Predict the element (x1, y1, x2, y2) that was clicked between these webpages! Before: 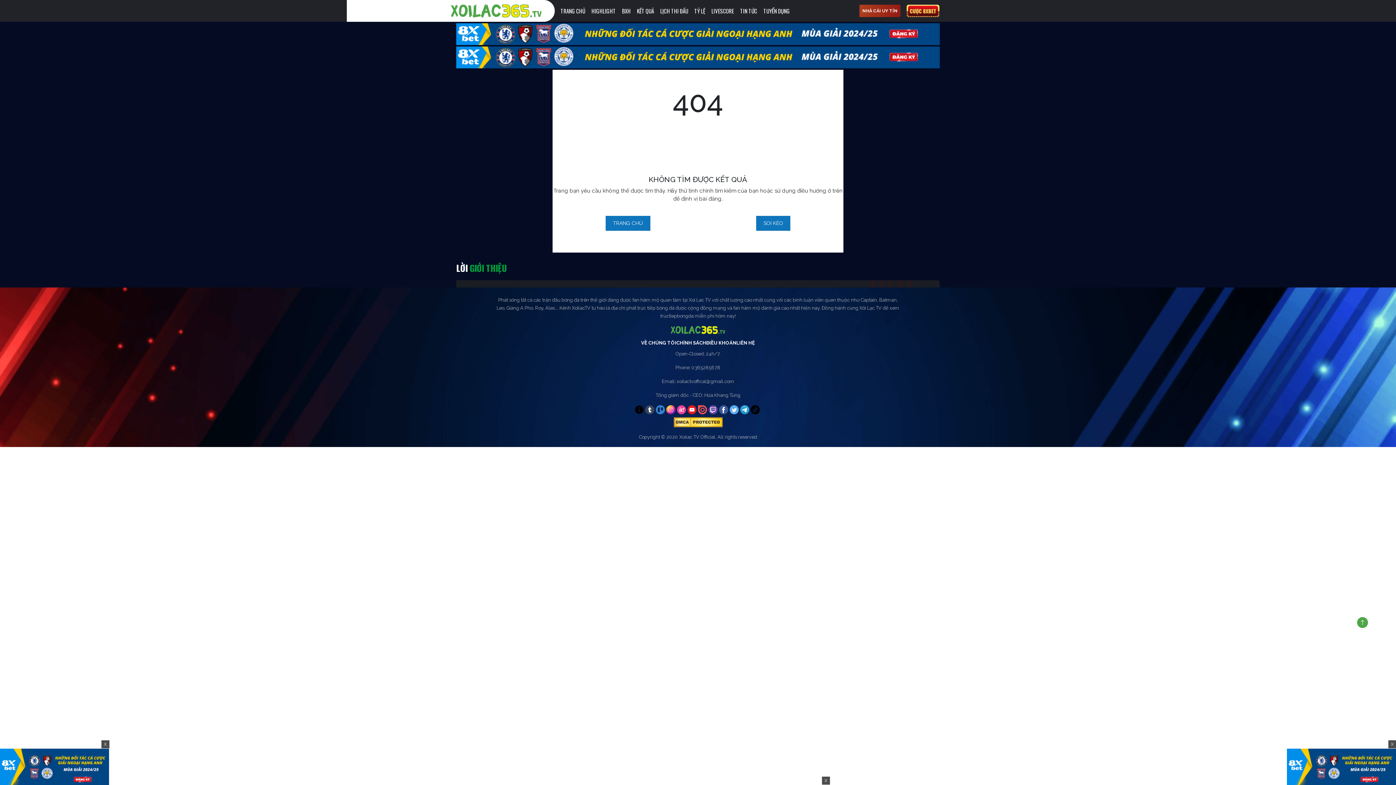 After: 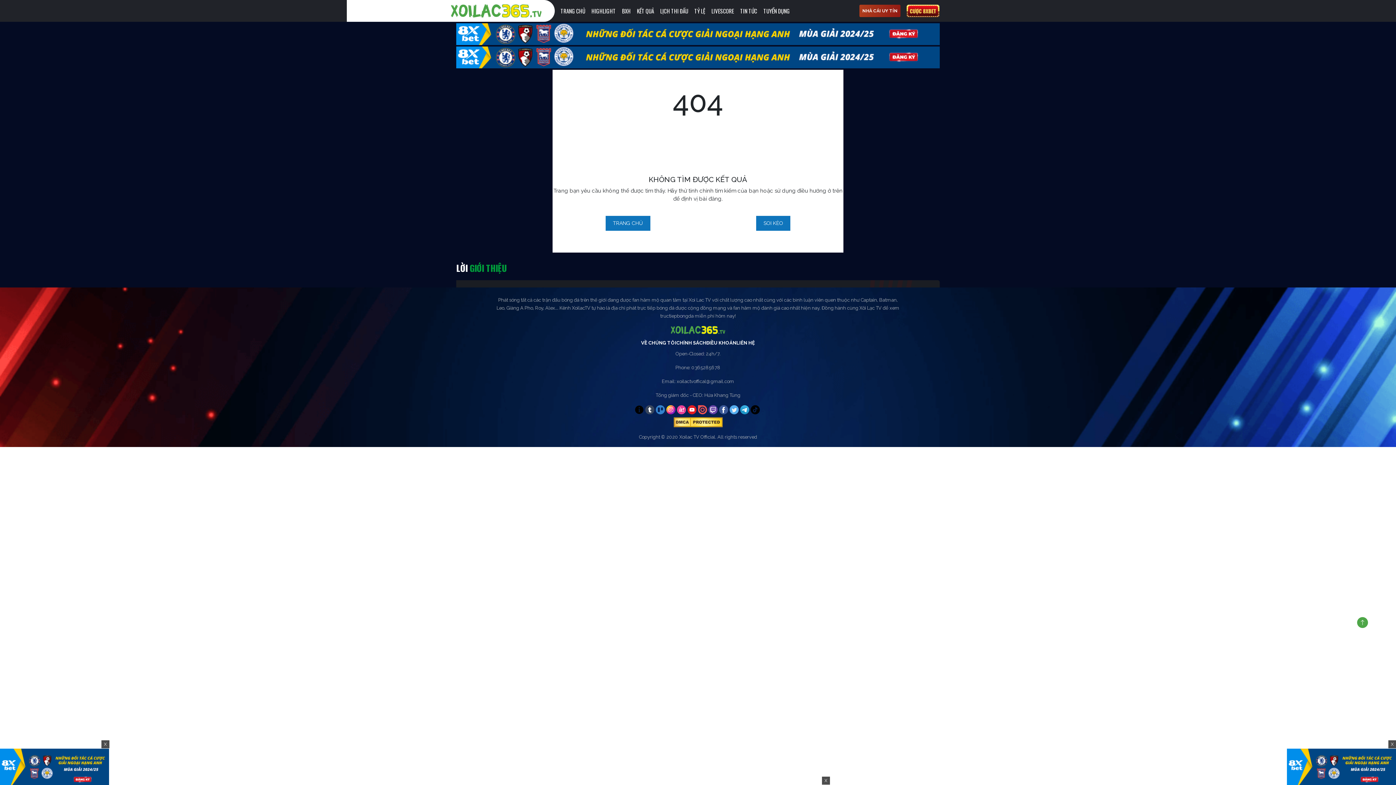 Action: bbox: (656, 405, 665, 414)